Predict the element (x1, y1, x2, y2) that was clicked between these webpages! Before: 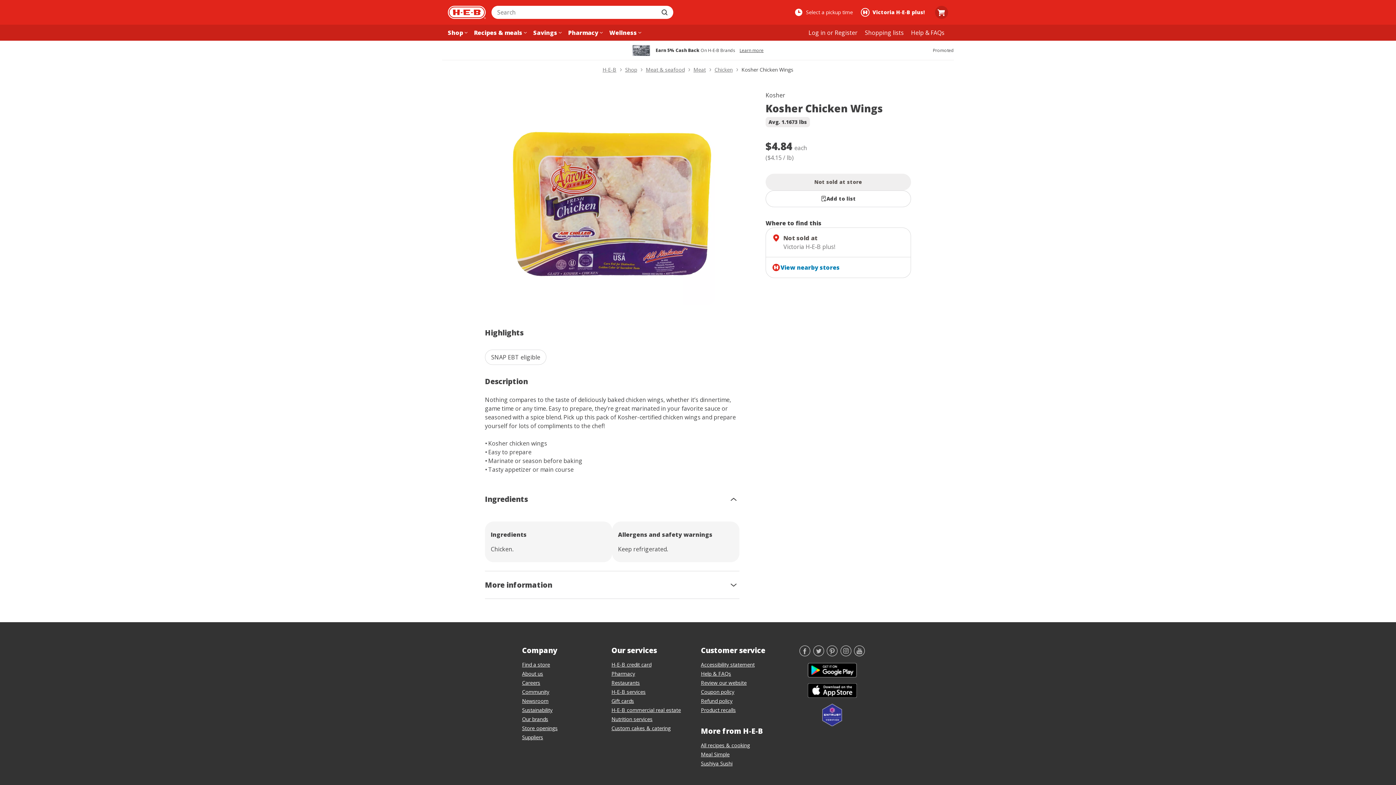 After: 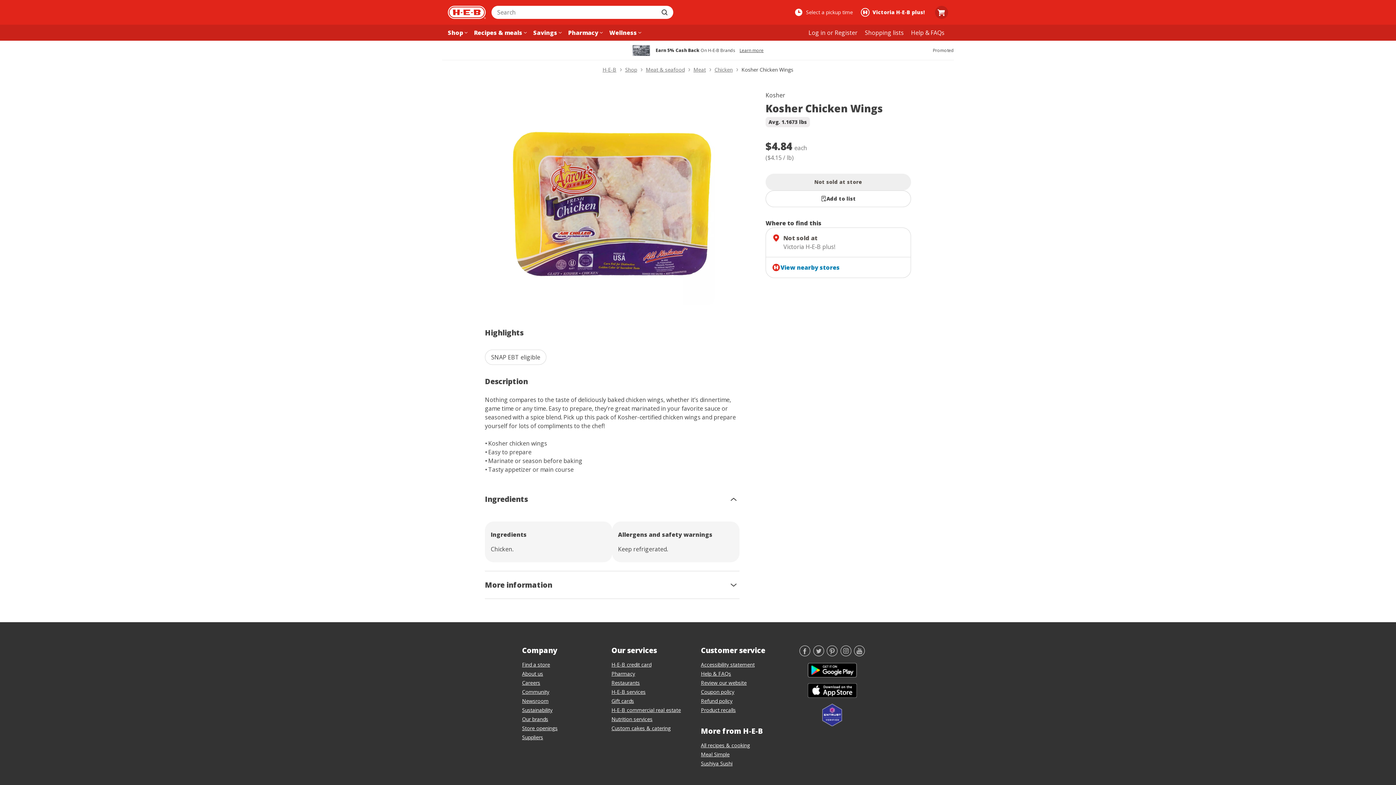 Action: bbox: (790, 663, 874, 677)